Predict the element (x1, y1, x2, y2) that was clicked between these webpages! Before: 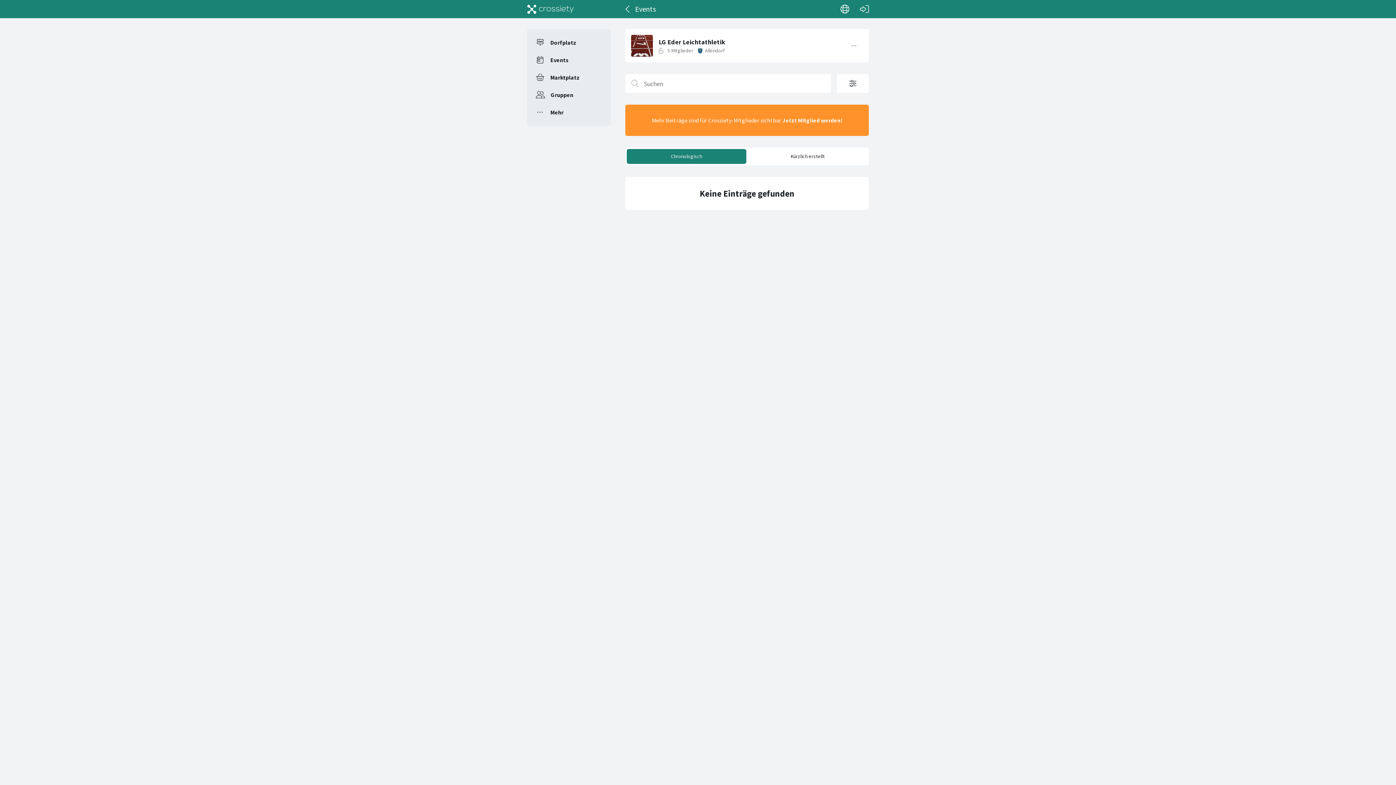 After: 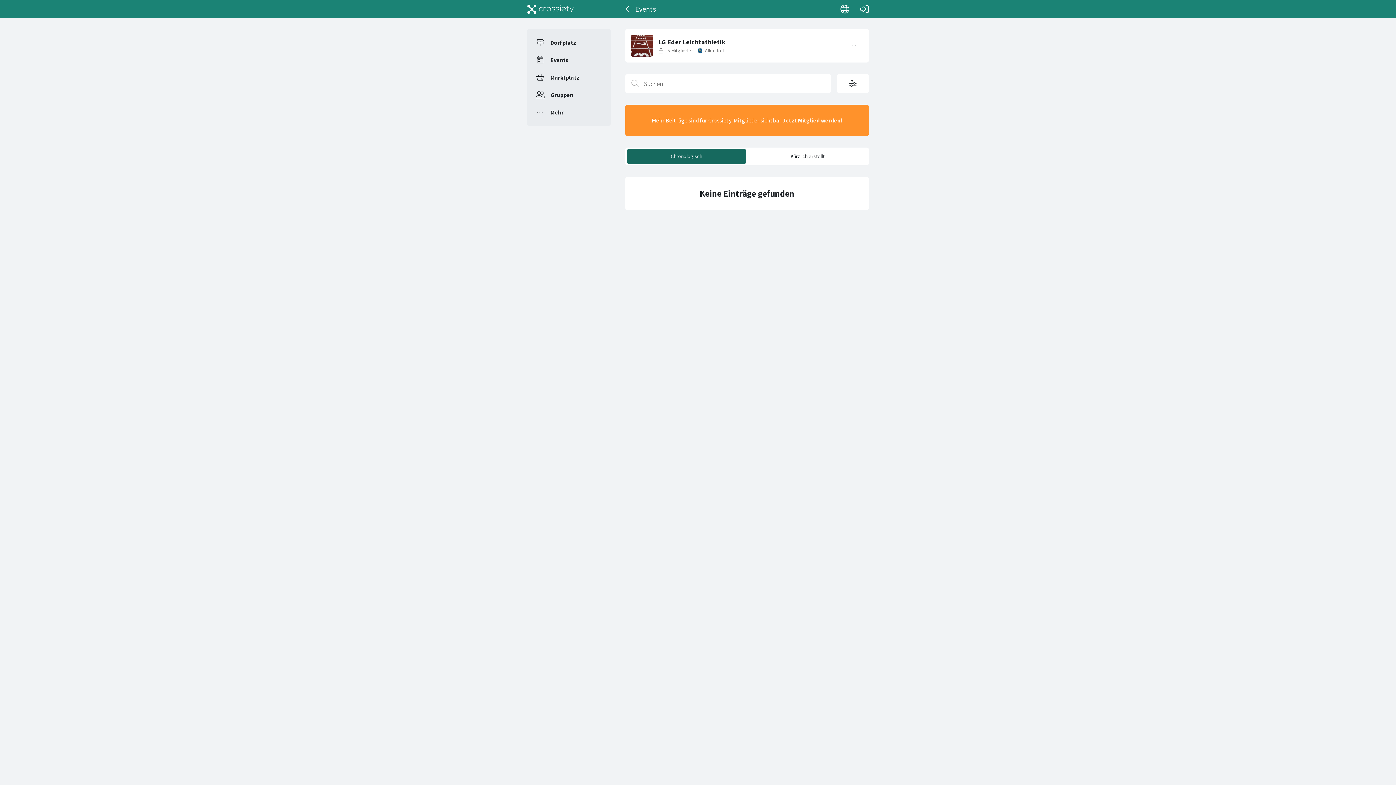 Action: label: Chronologisch bbox: (626, 149, 746, 164)